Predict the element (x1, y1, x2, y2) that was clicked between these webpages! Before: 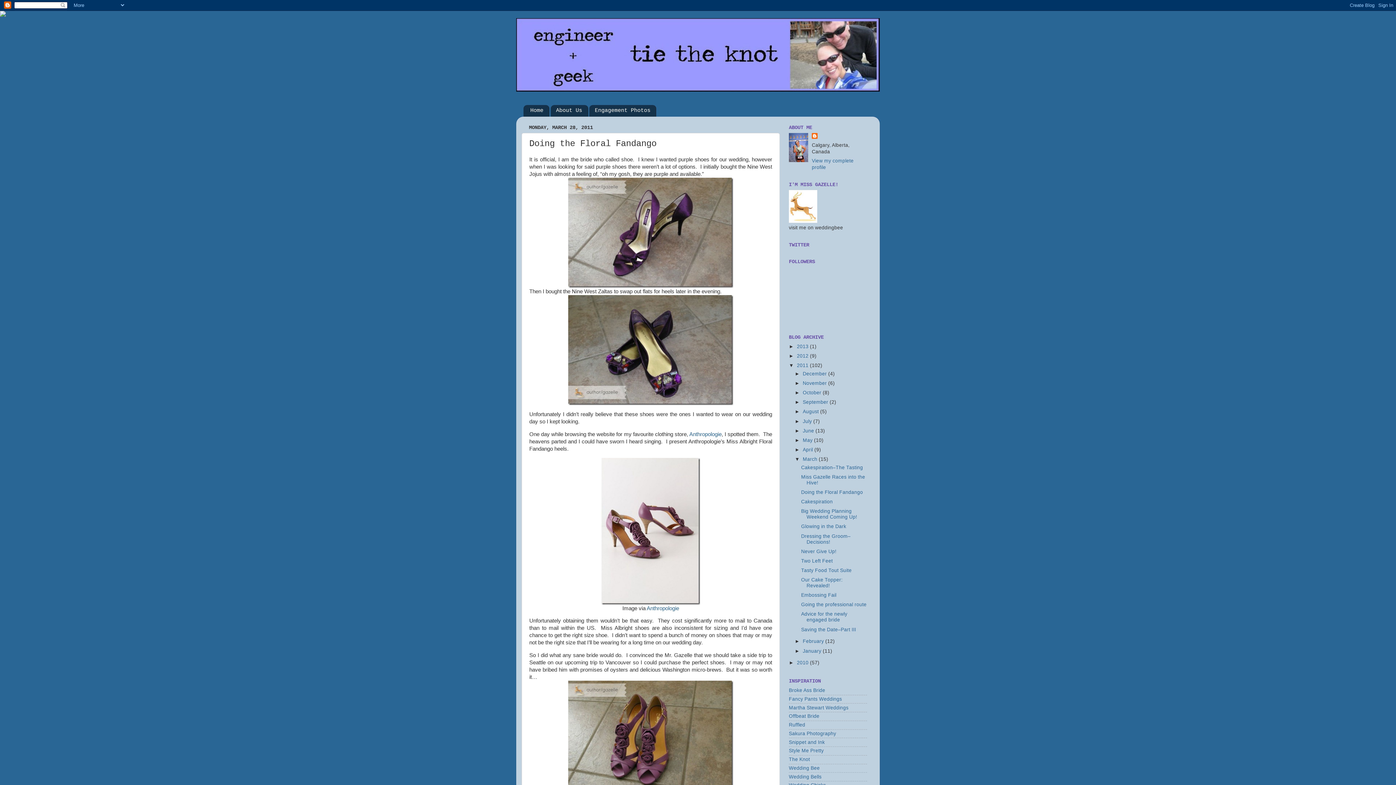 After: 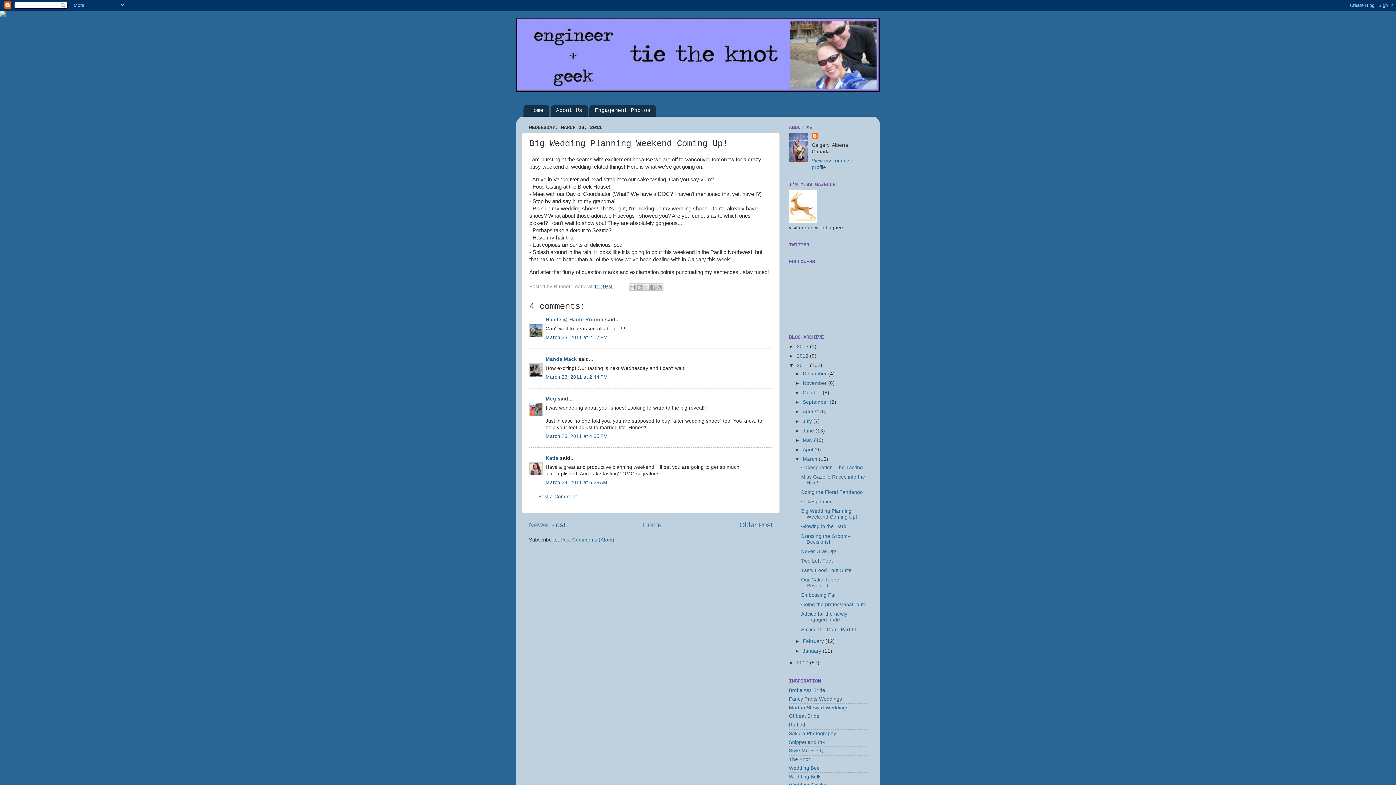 Action: label: Big Wedding Planning Weekend Coming Up! bbox: (801, 508, 857, 520)